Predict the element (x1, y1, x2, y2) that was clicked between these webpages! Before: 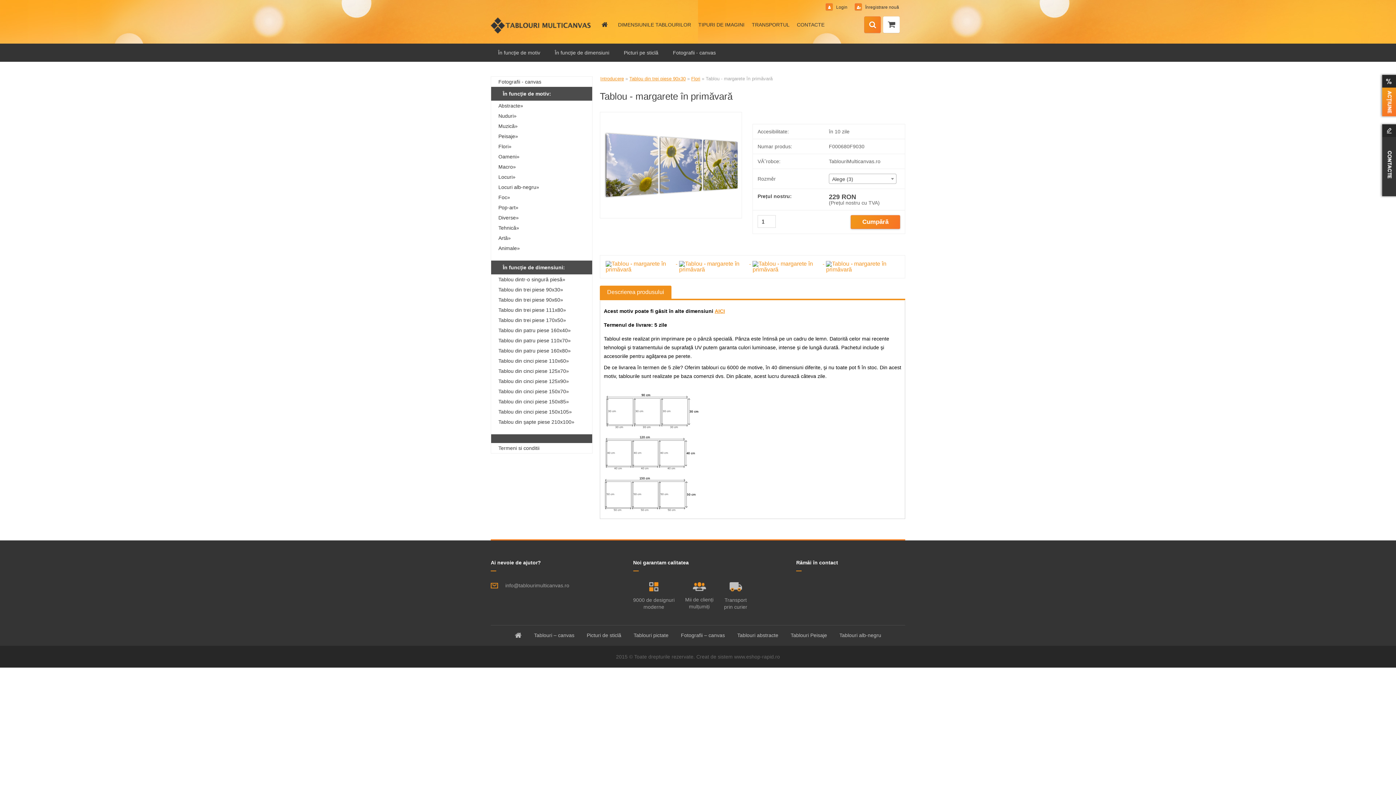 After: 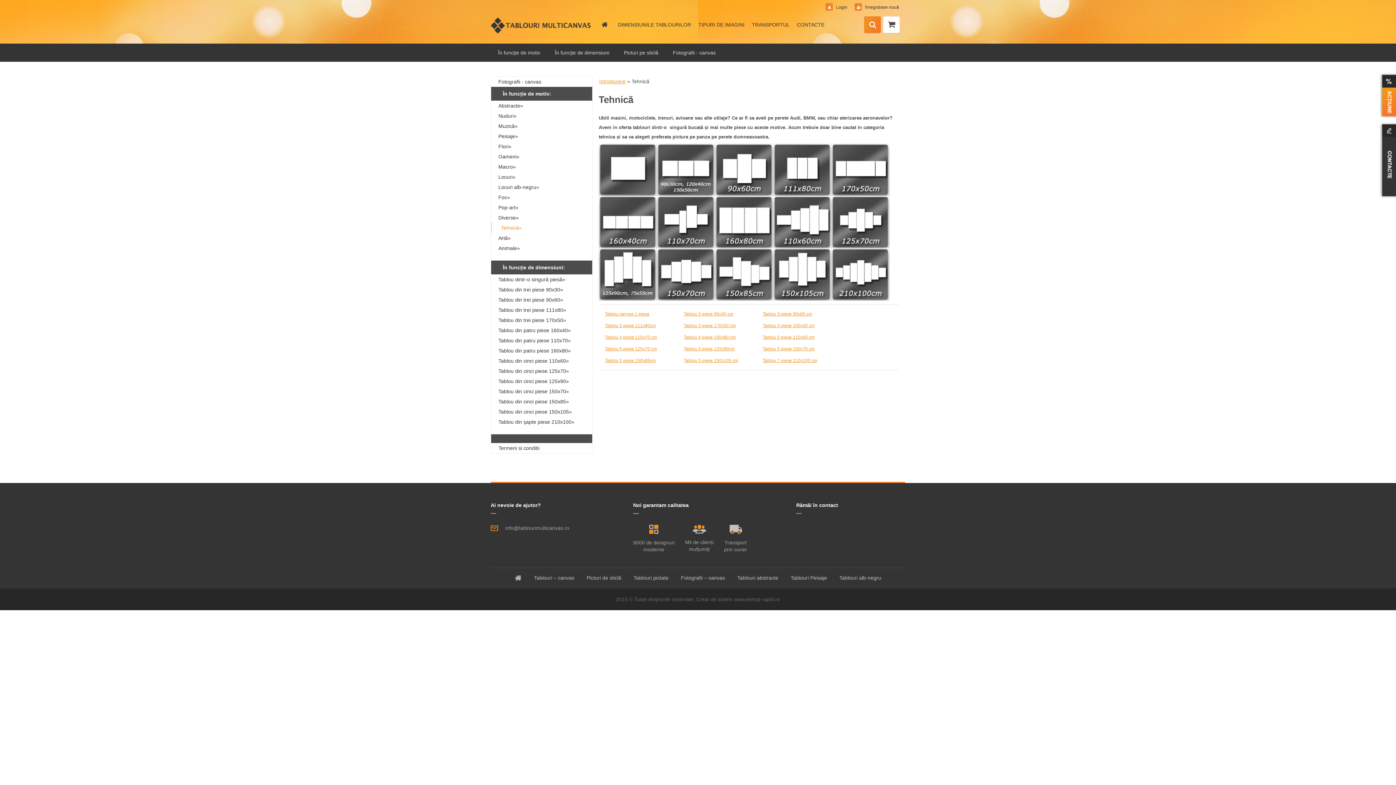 Action: label: Tehnică» bbox: (491, 222, 592, 233)